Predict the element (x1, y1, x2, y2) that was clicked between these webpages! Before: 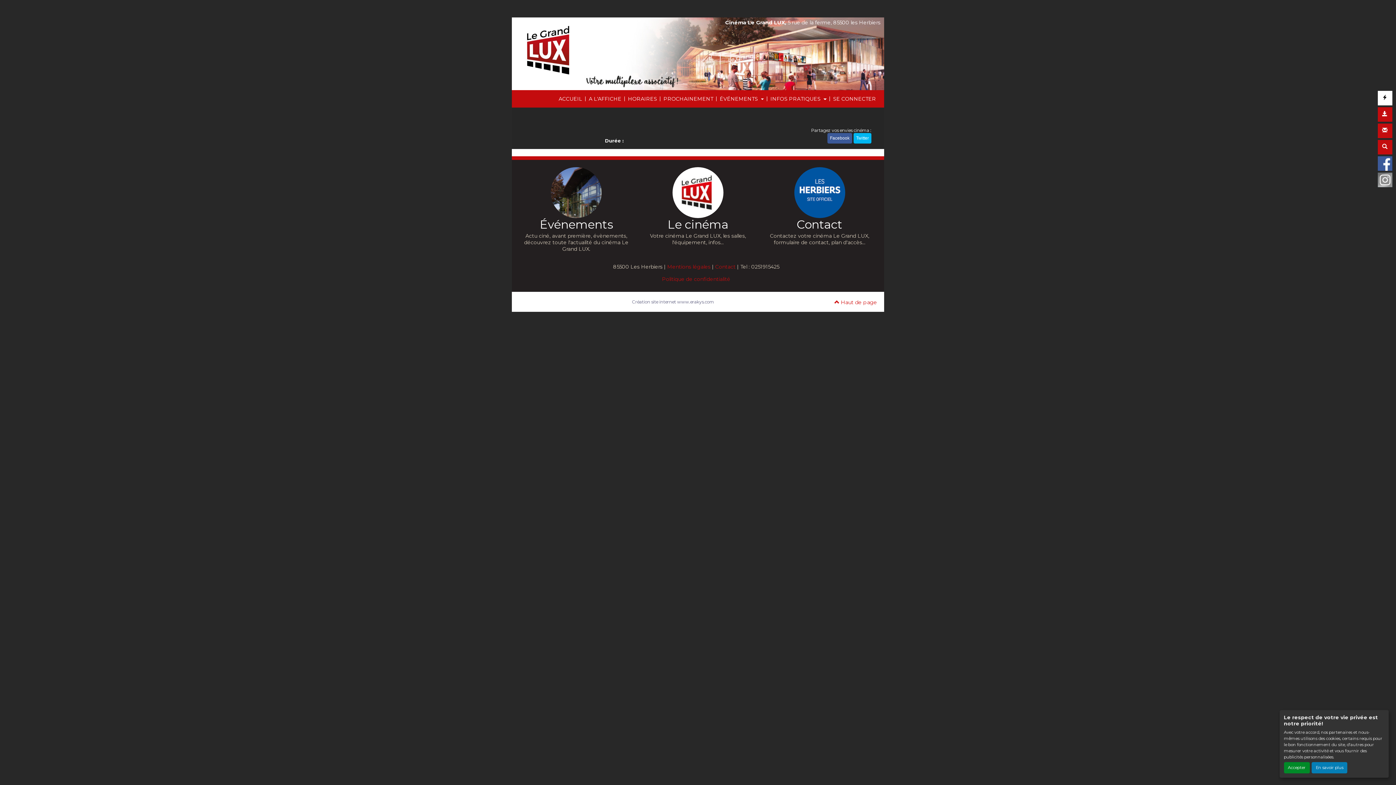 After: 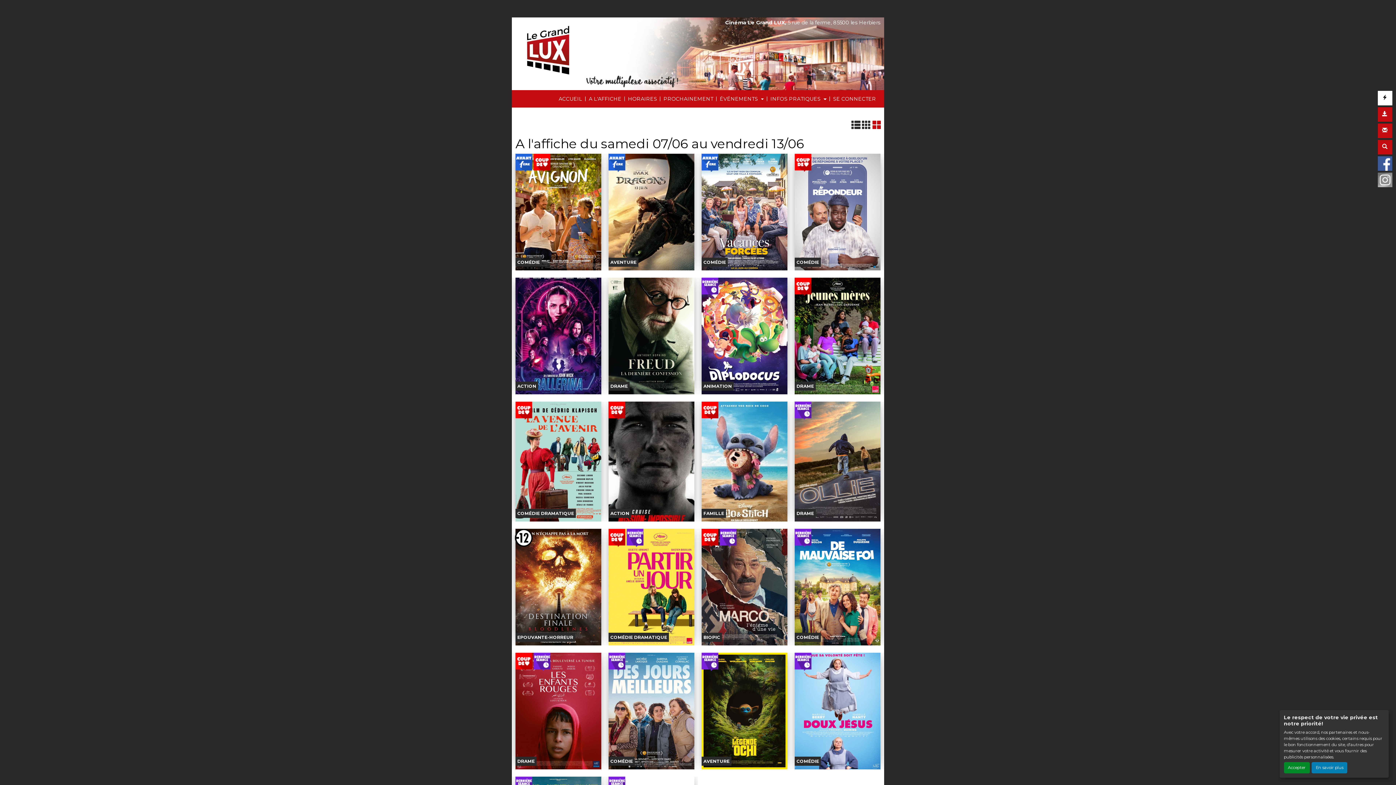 Action: bbox: (586, 93, 623, 104) label: A L'AFFICHE